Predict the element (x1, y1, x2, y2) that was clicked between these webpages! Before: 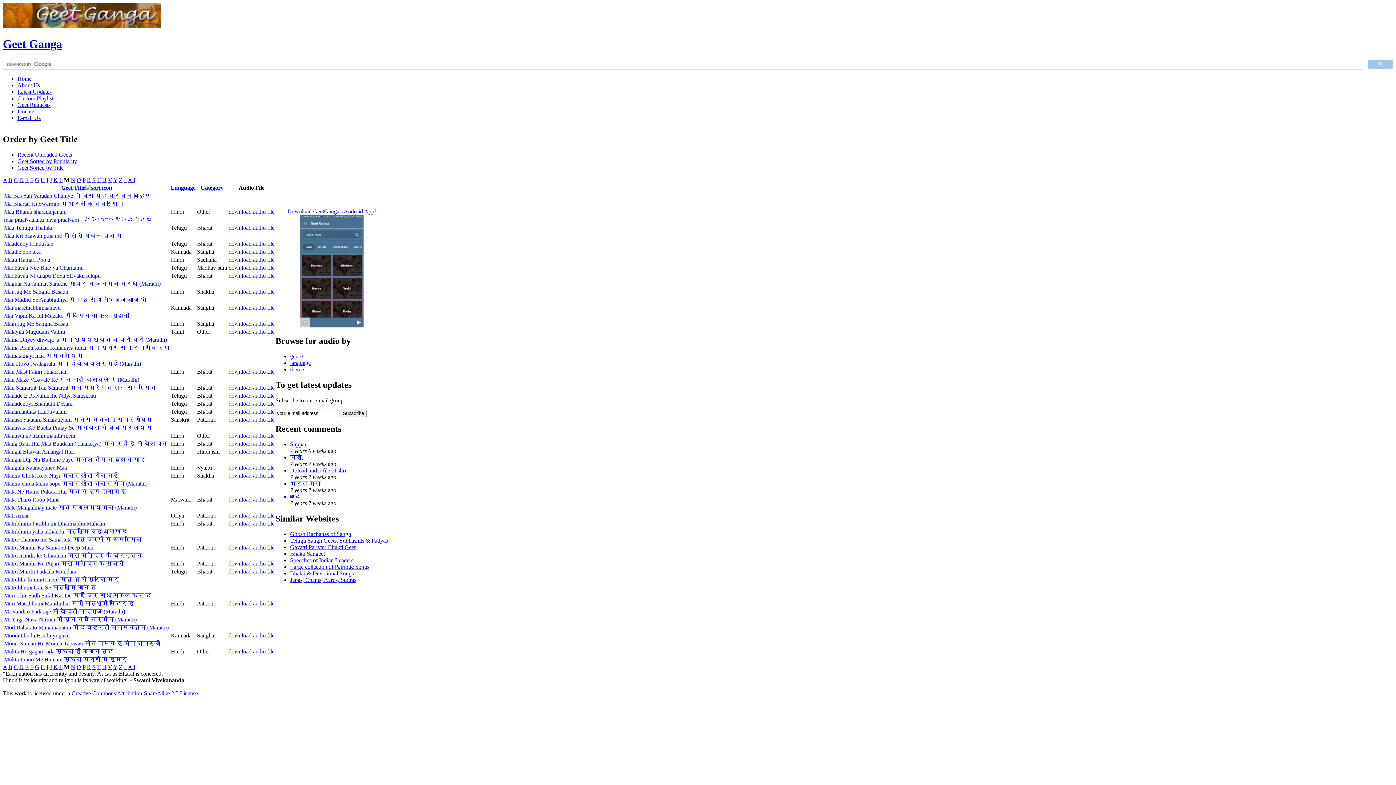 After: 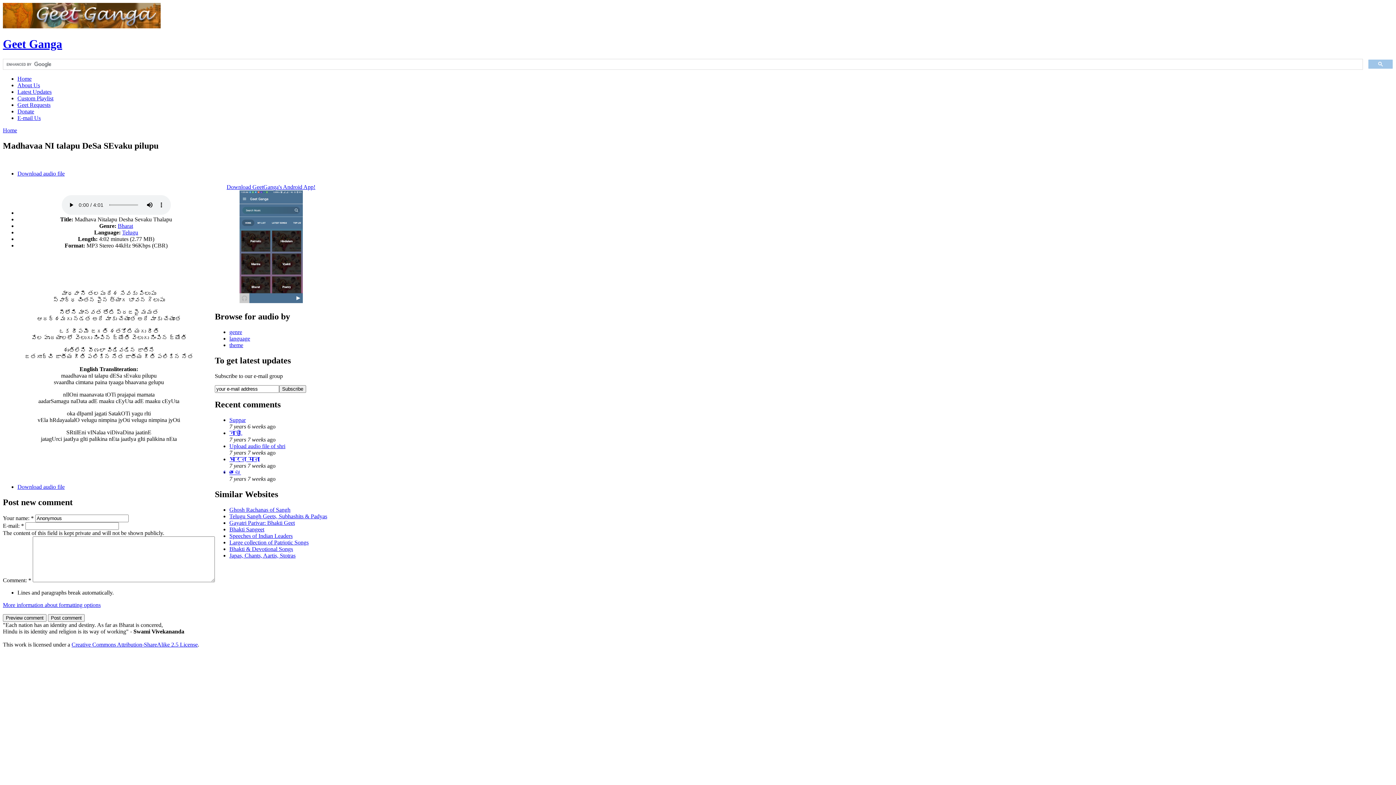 Action: bbox: (4, 272, 100, 278) label: Madhavaa NI talapu DeSa SEvaku pilupu